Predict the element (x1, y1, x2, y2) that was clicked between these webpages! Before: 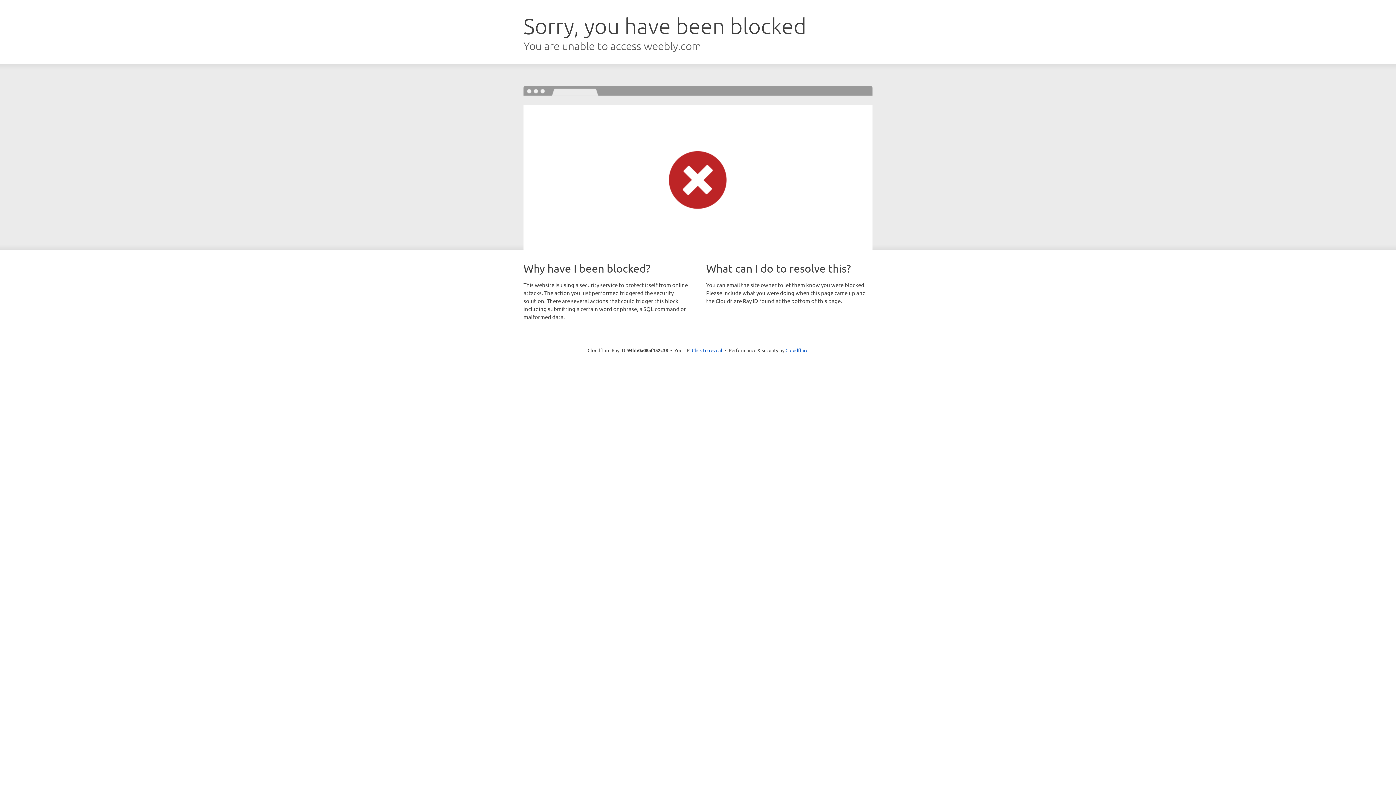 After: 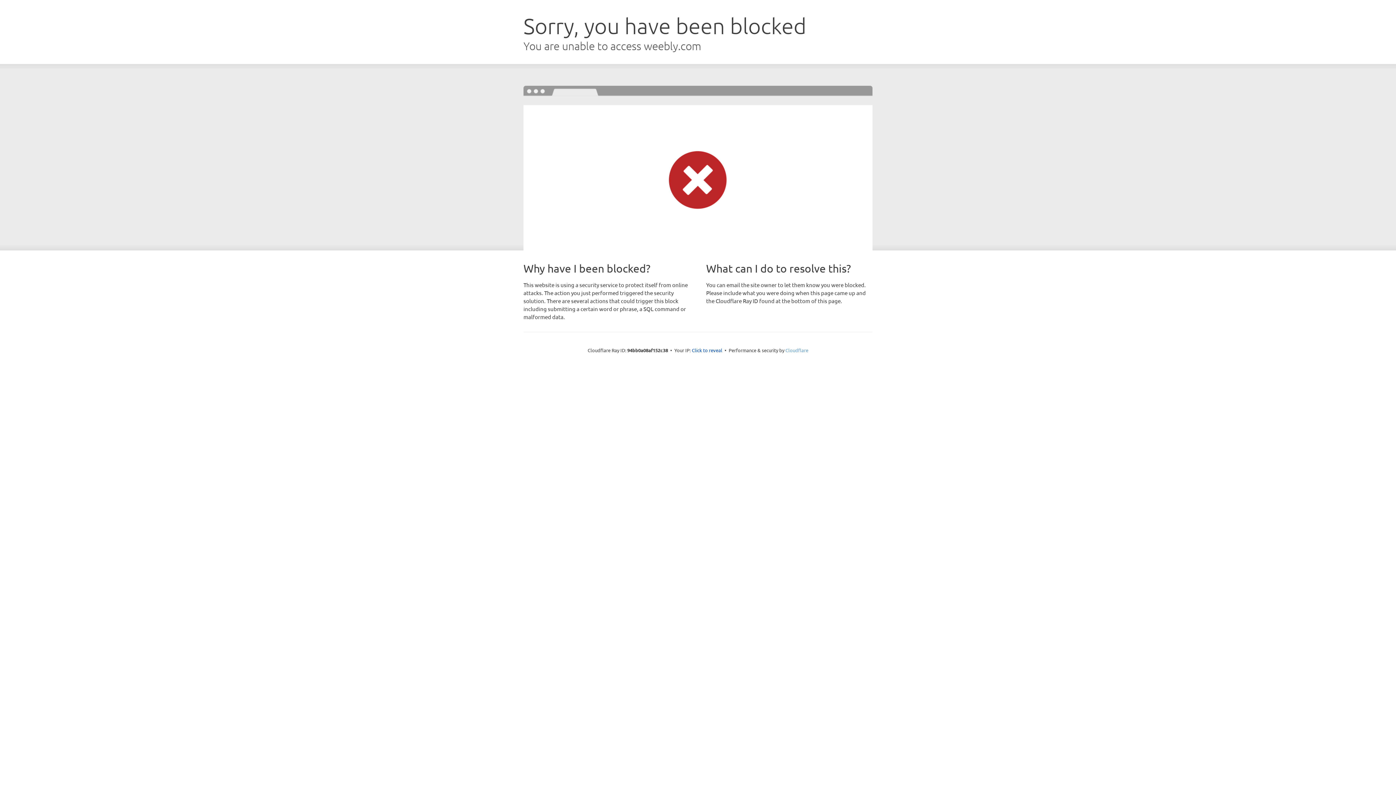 Action: label: Cloudflare bbox: (785, 347, 808, 353)